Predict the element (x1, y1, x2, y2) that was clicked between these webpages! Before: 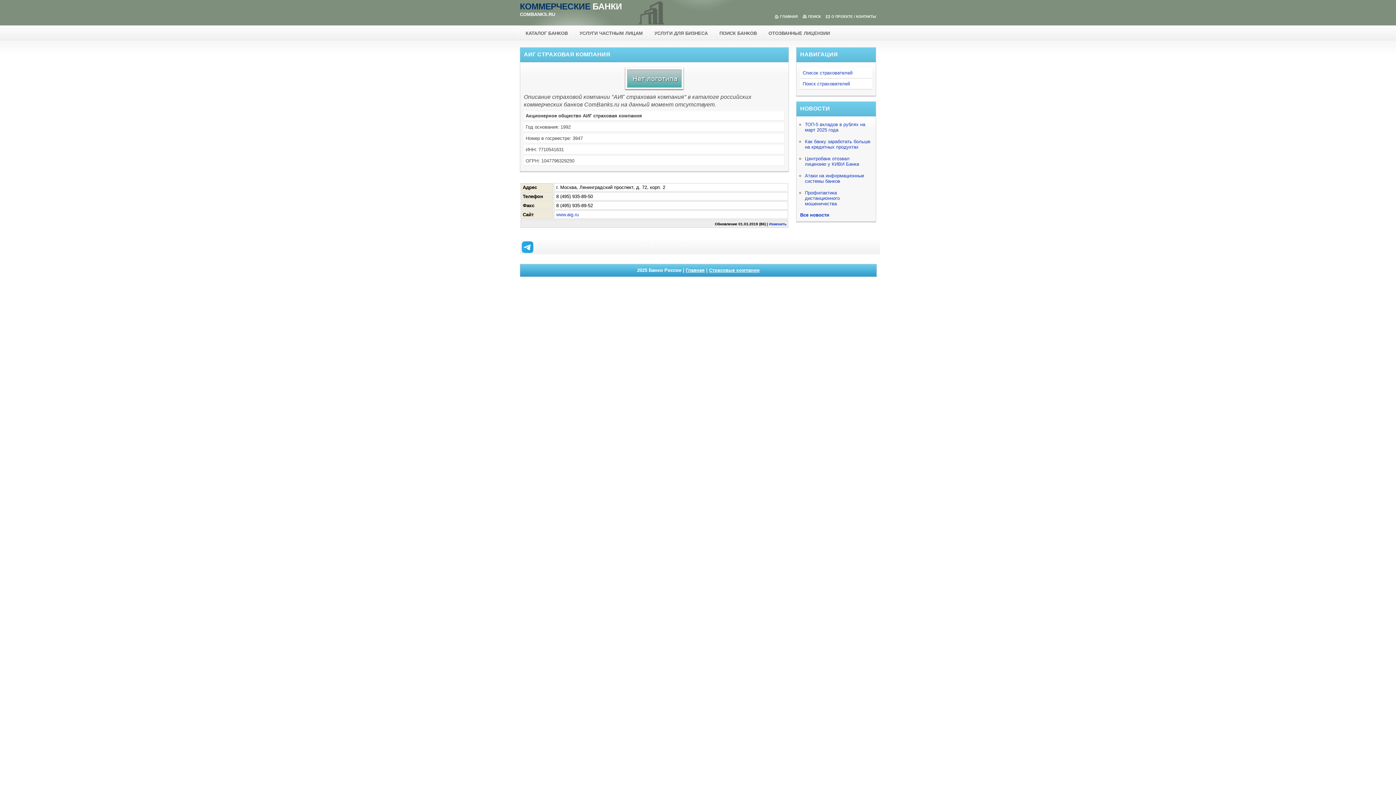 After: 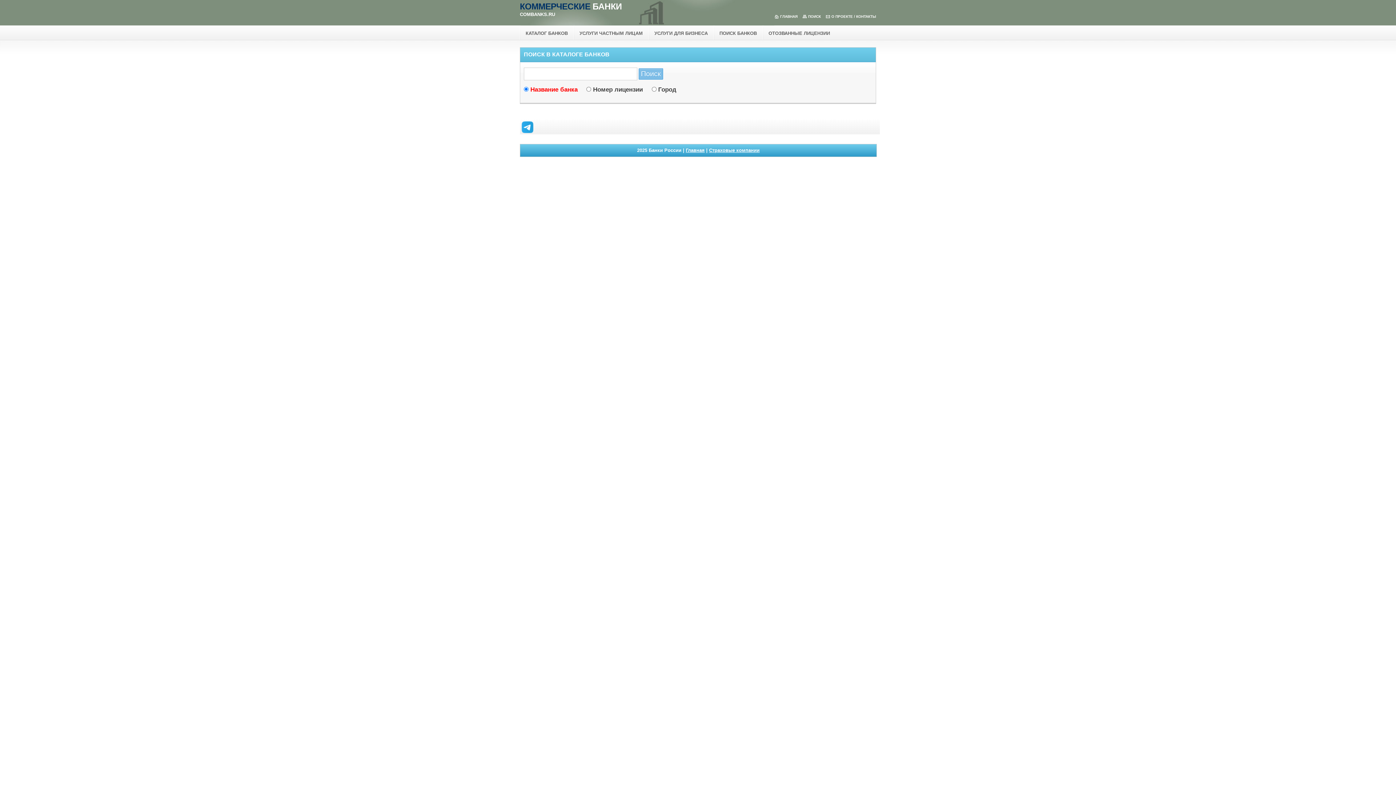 Action: label: ПОИСК bbox: (802, 14, 821, 18)